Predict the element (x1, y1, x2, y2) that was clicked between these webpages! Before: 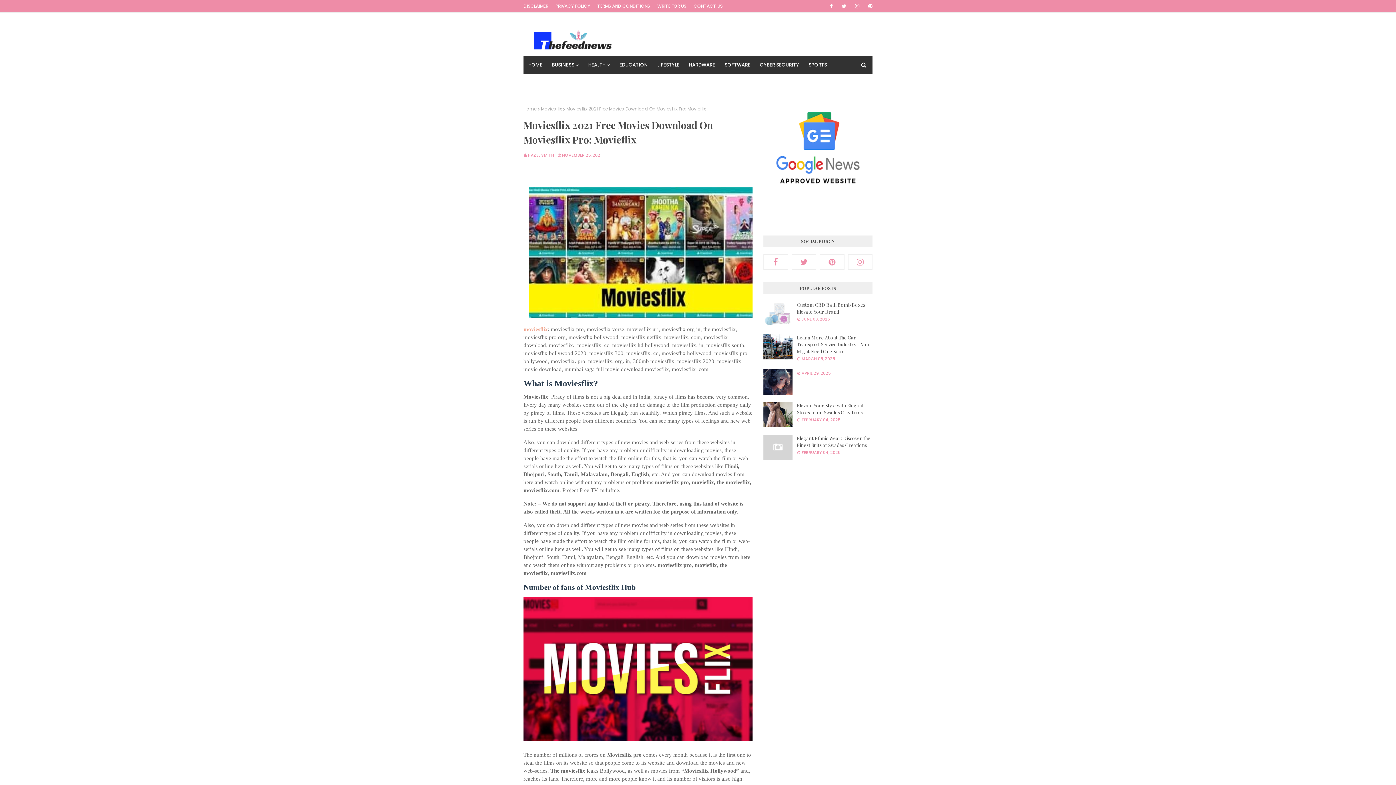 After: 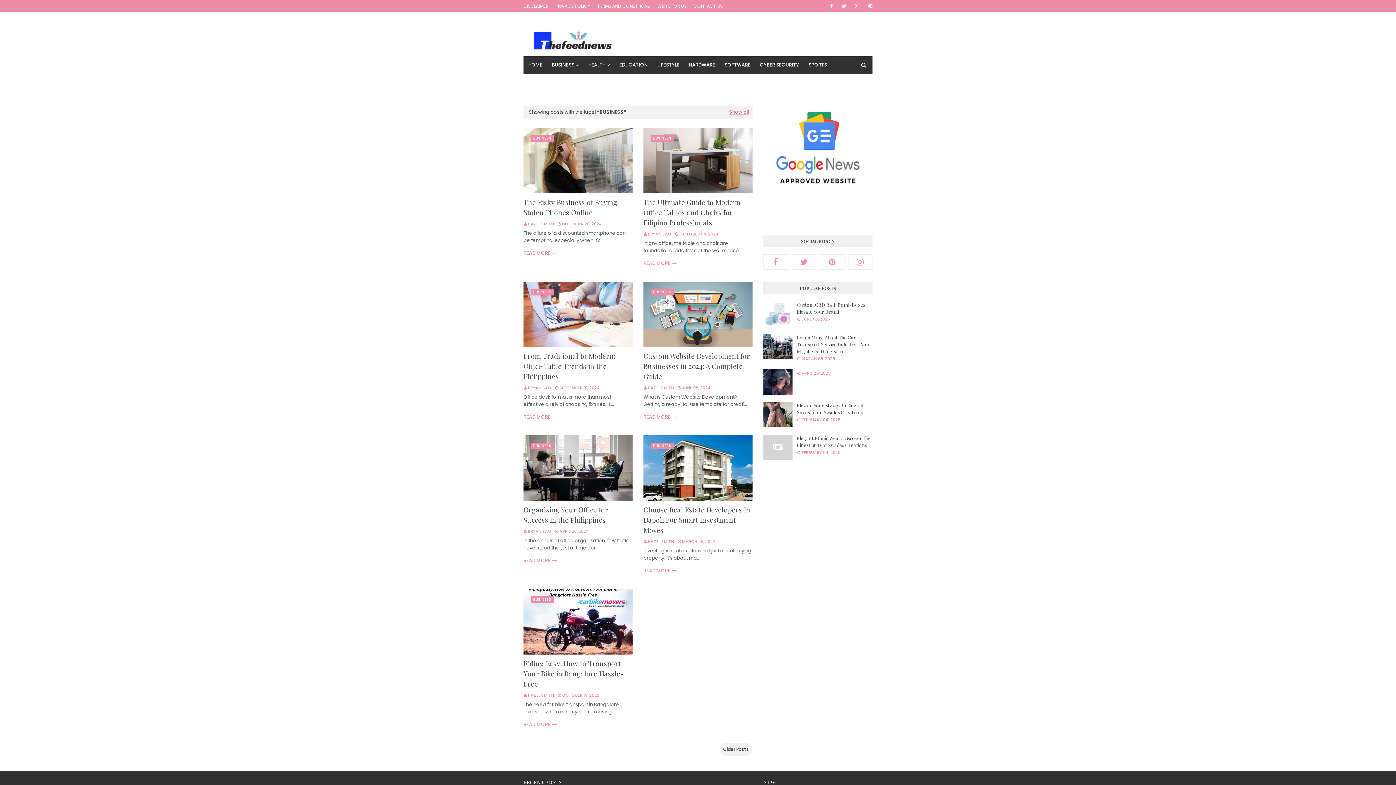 Action: bbox: (547, 56, 583, 73) label: BUSINESS